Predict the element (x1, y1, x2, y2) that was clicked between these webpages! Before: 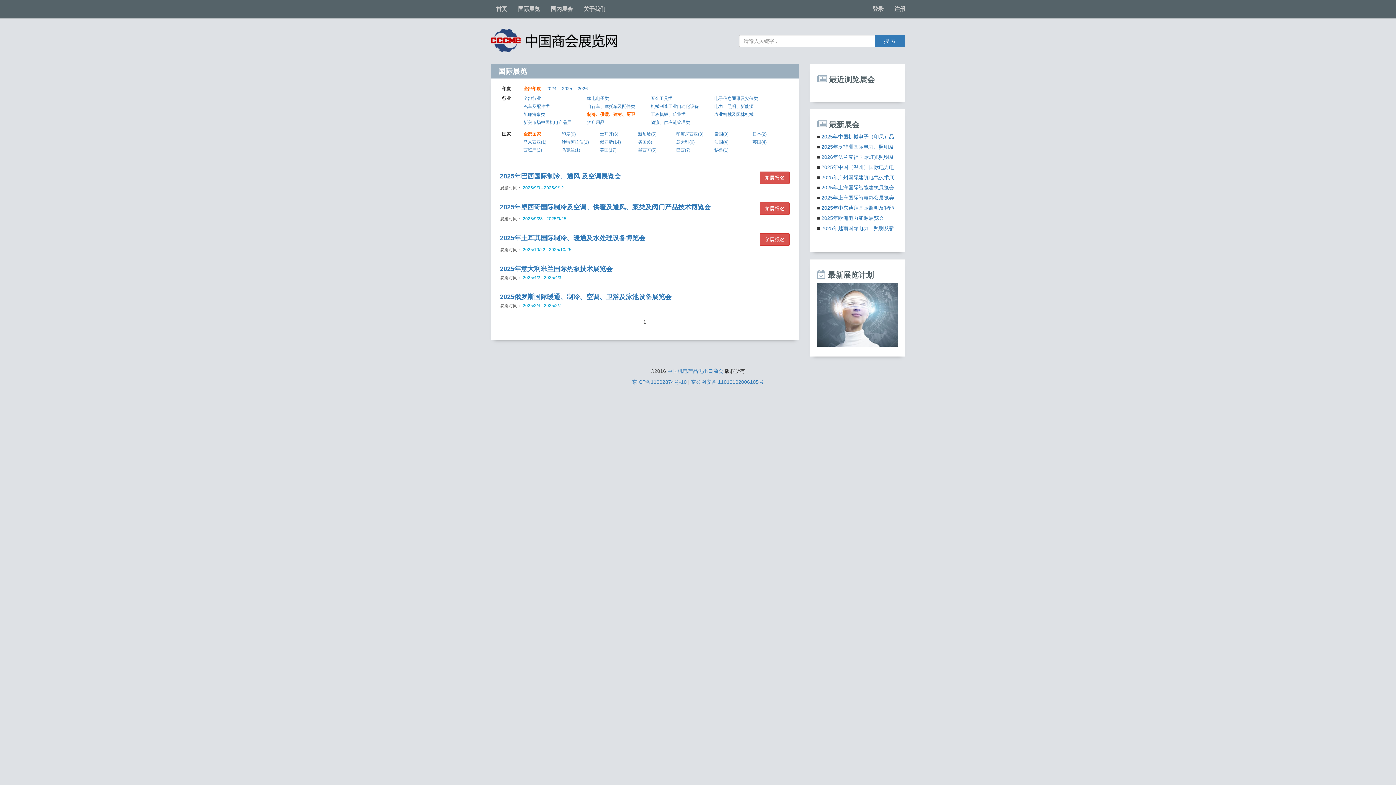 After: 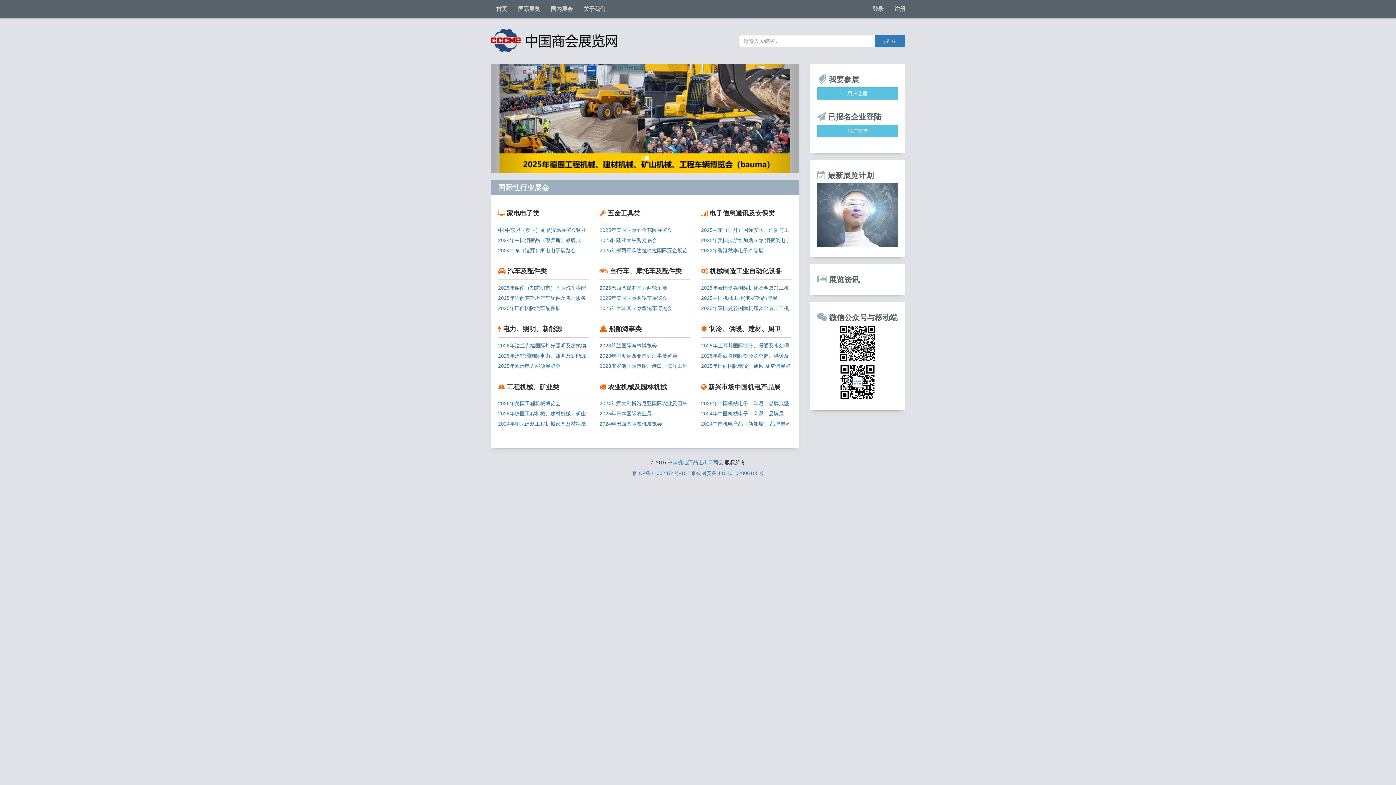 Action: bbox: (490, 0, 512, 18) label: 首页
(current)